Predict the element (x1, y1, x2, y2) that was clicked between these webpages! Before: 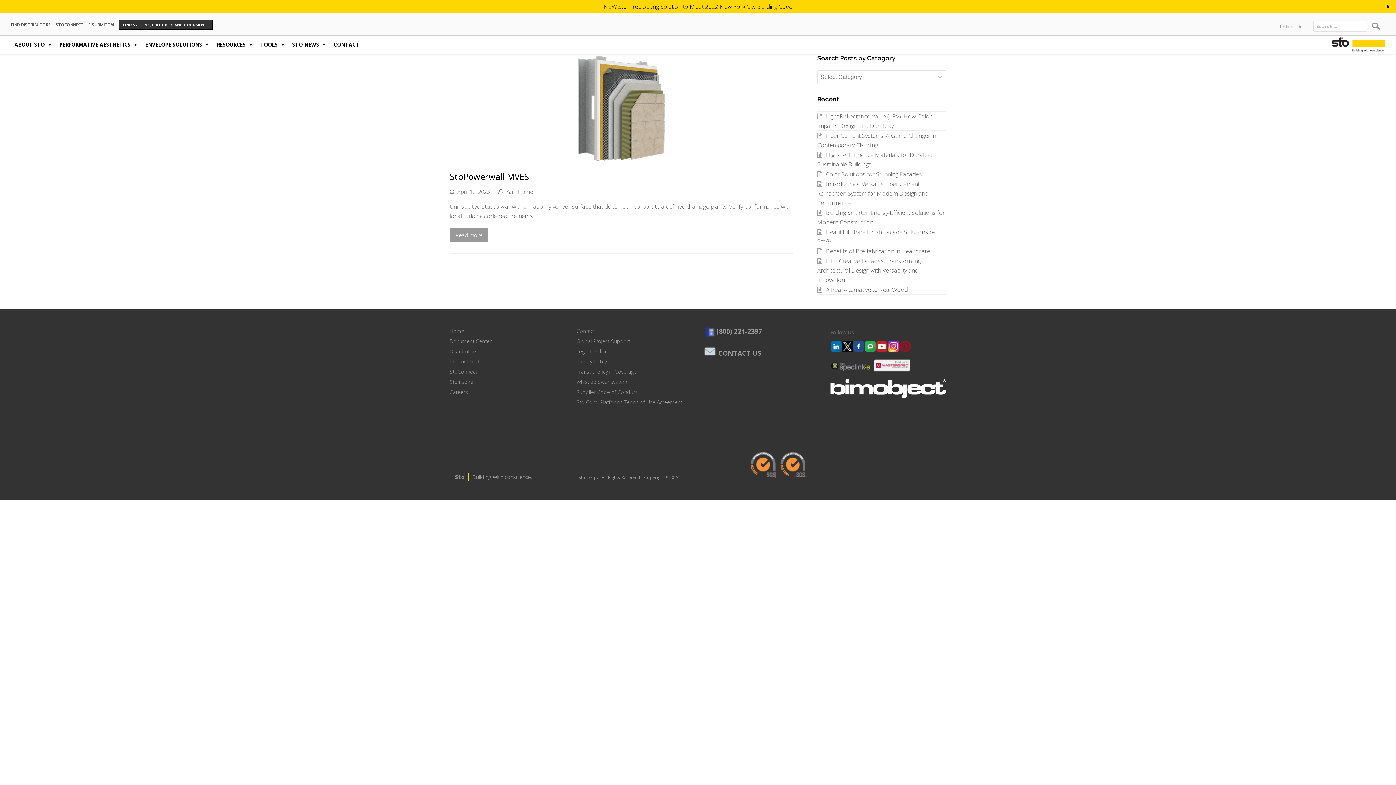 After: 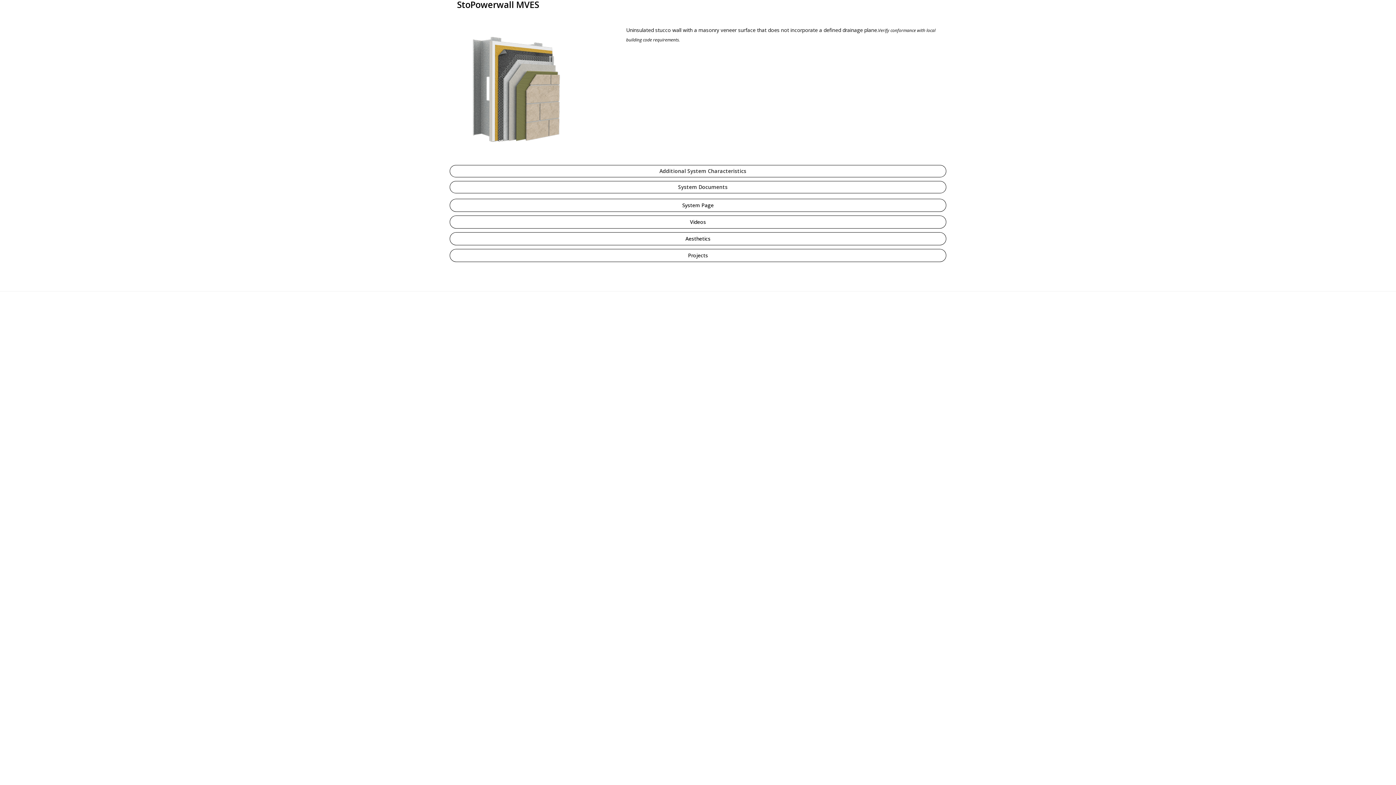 Action: label: Read more bbox: (449, 228, 488, 242)